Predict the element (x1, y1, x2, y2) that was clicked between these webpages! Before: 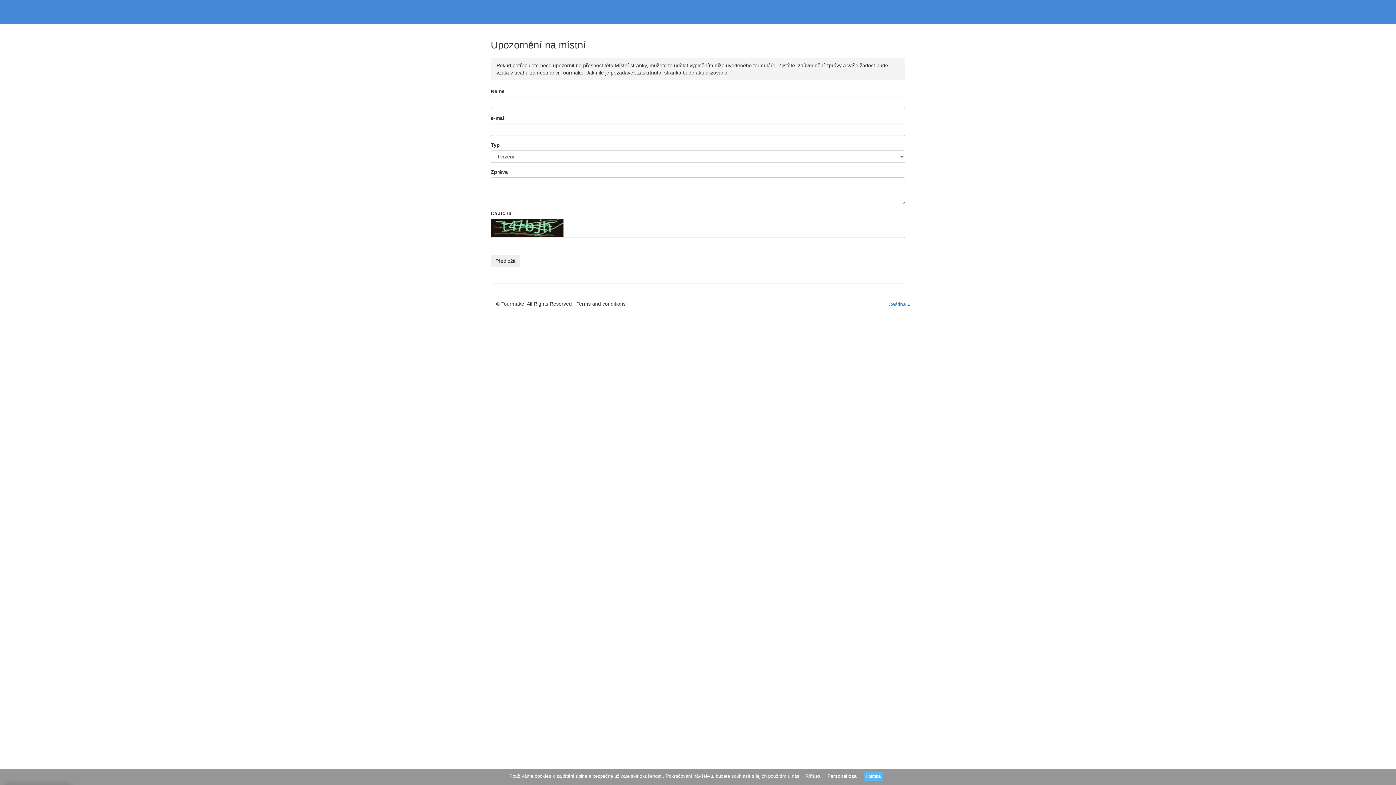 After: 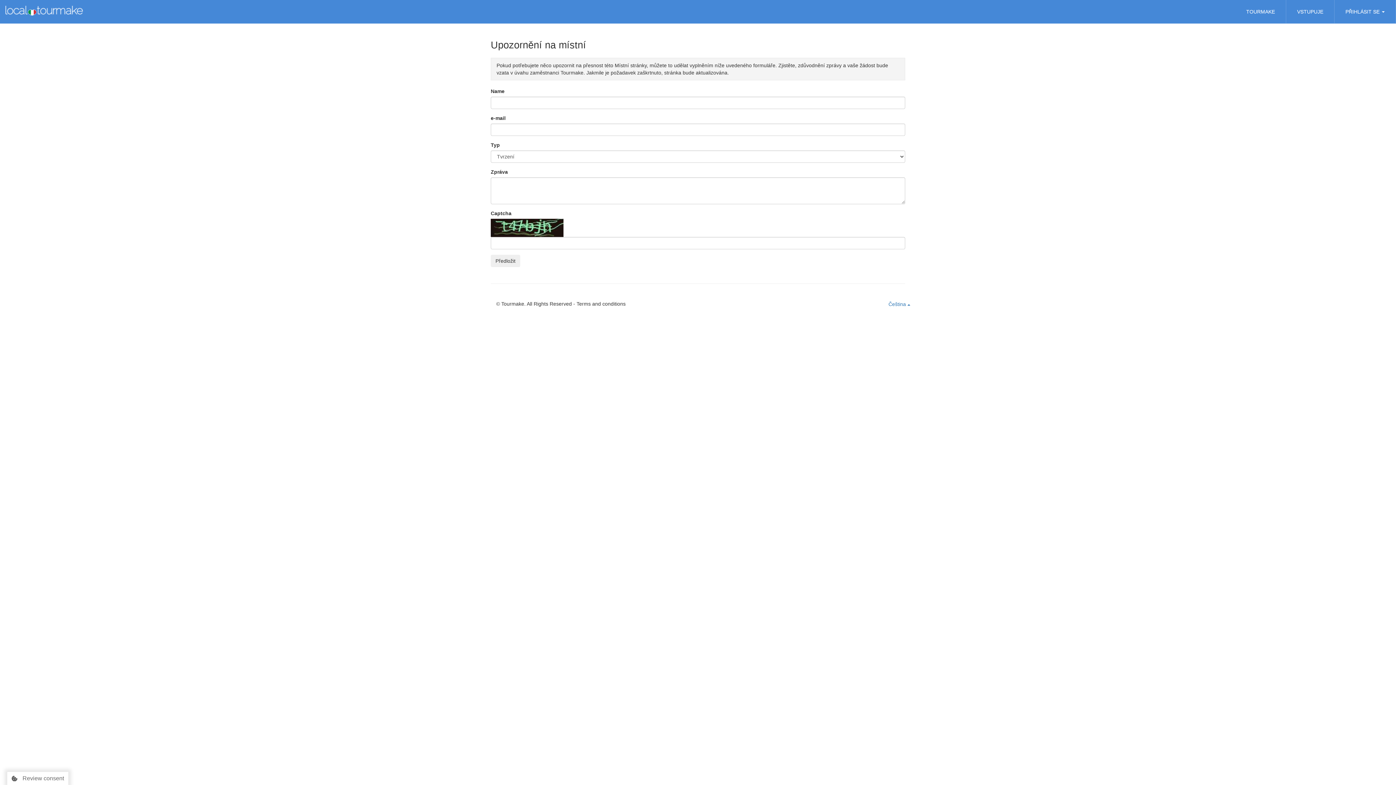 Action: label: Rifiuto bbox: (805, 773, 820, 779)